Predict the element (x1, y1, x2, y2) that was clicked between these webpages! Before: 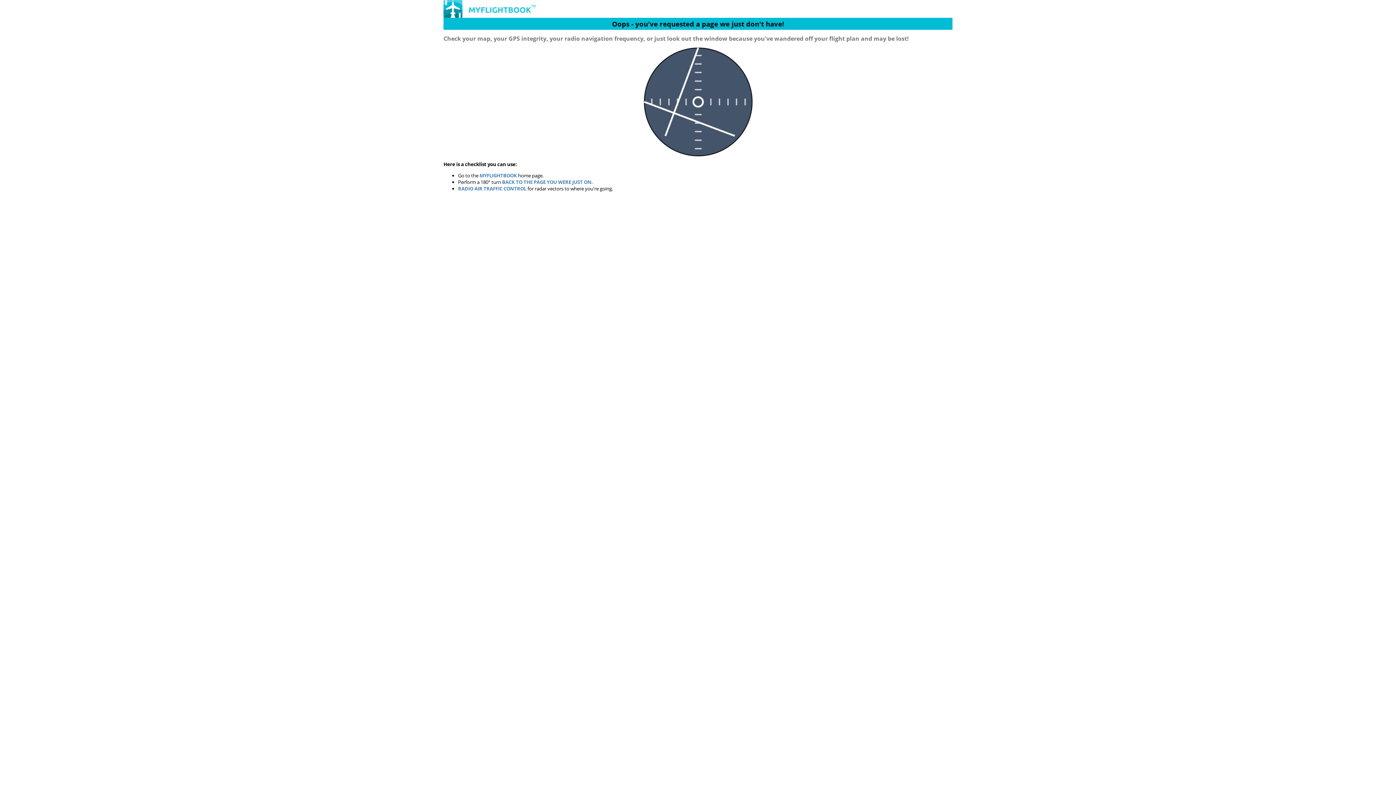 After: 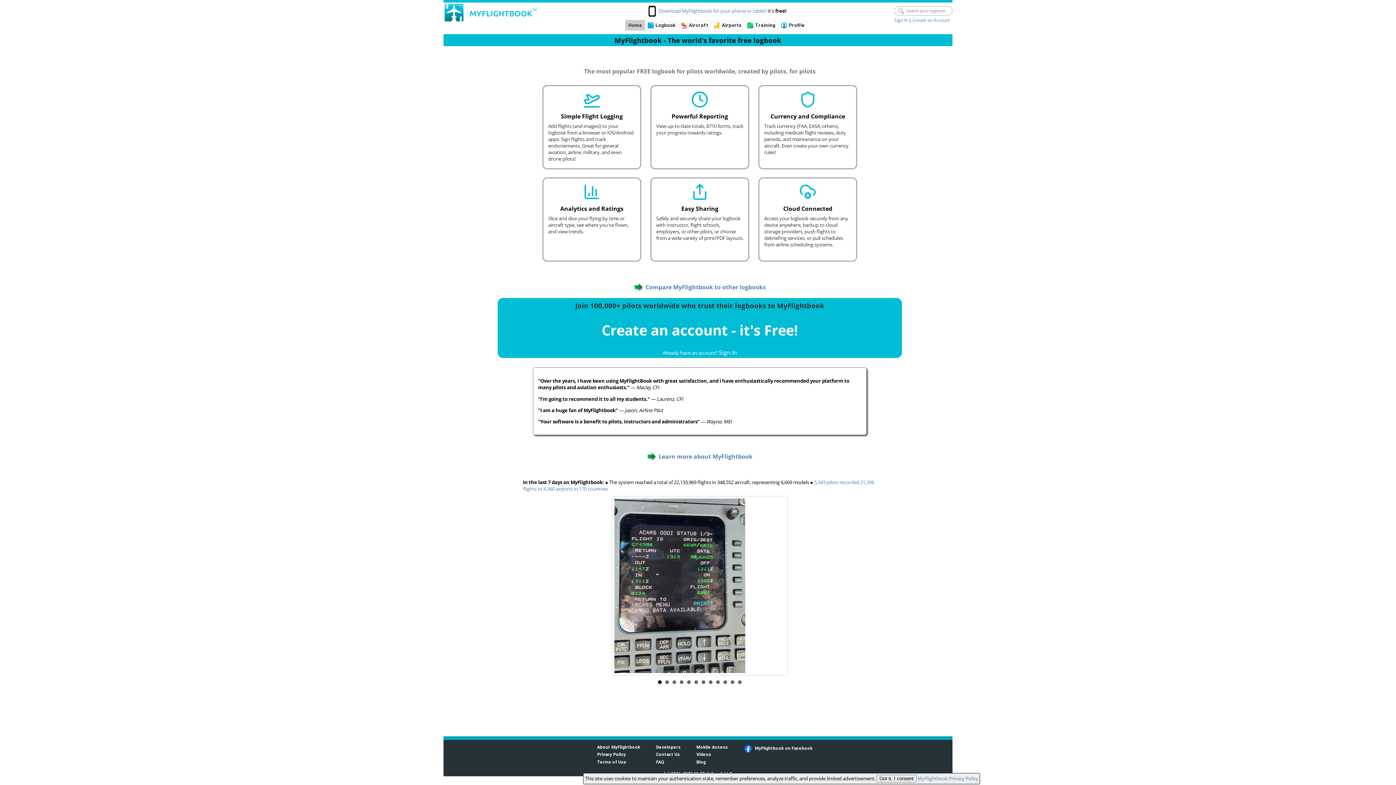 Action: label: MYFLIGHTBOOK bbox: (479, 172, 517, 178)